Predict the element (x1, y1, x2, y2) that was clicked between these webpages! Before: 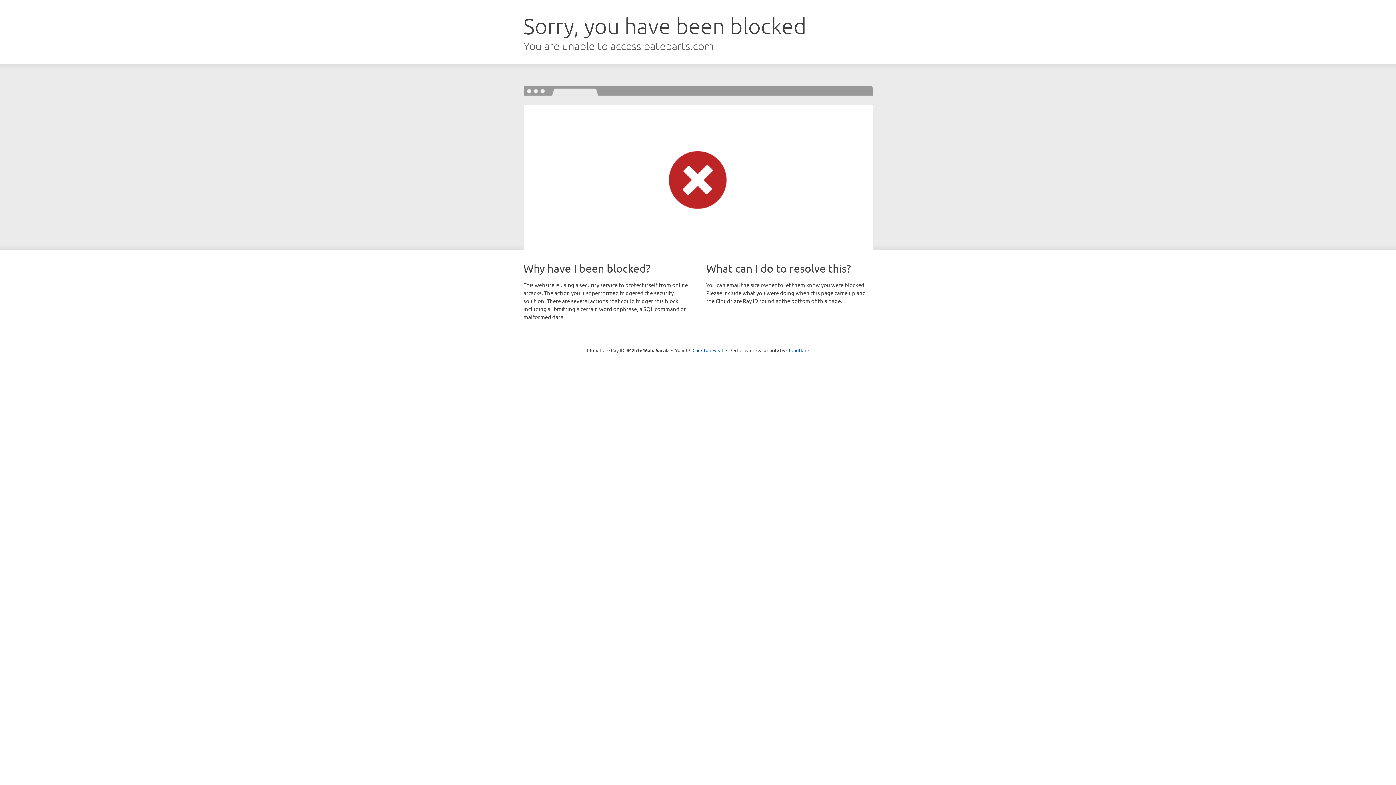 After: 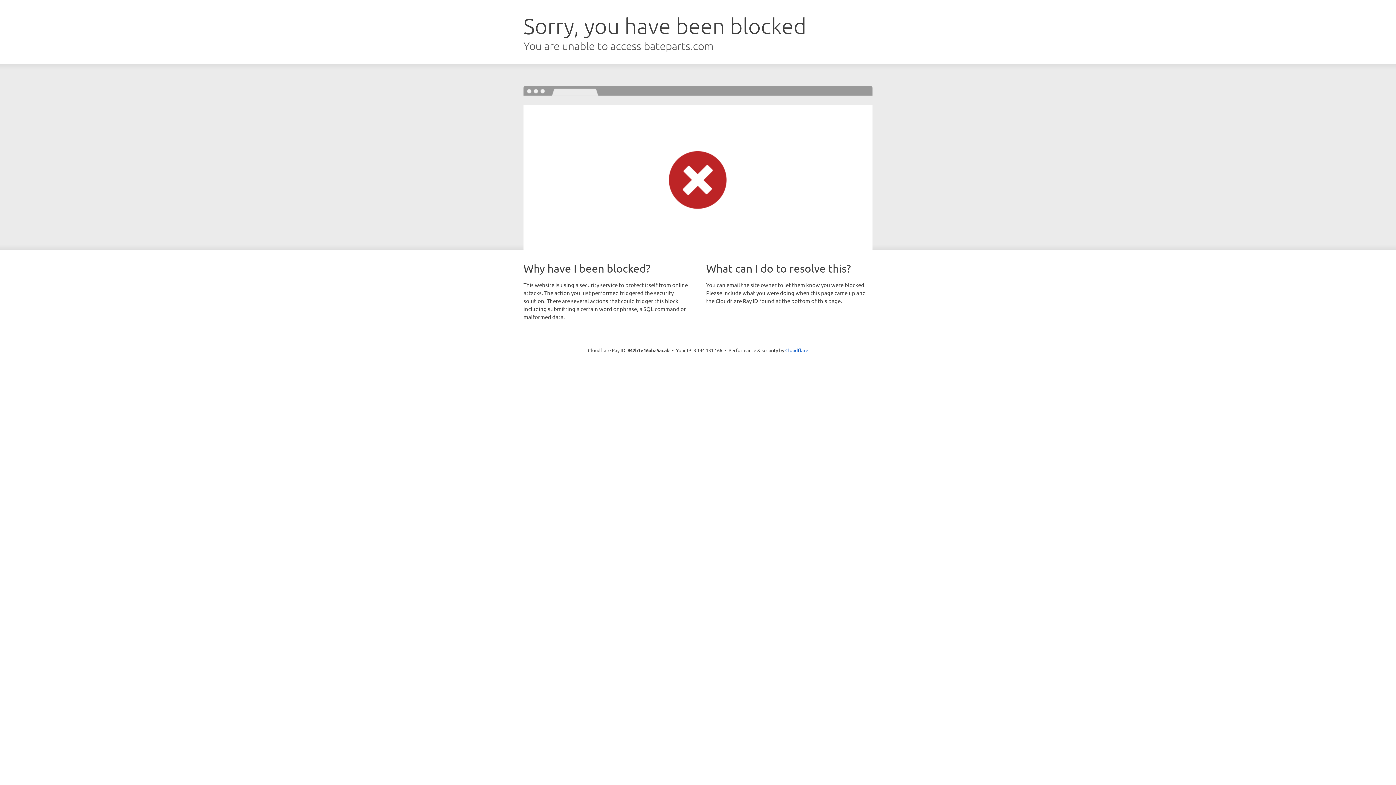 Action: bbox: (692, 346, 723, 353) label: Click to reveal